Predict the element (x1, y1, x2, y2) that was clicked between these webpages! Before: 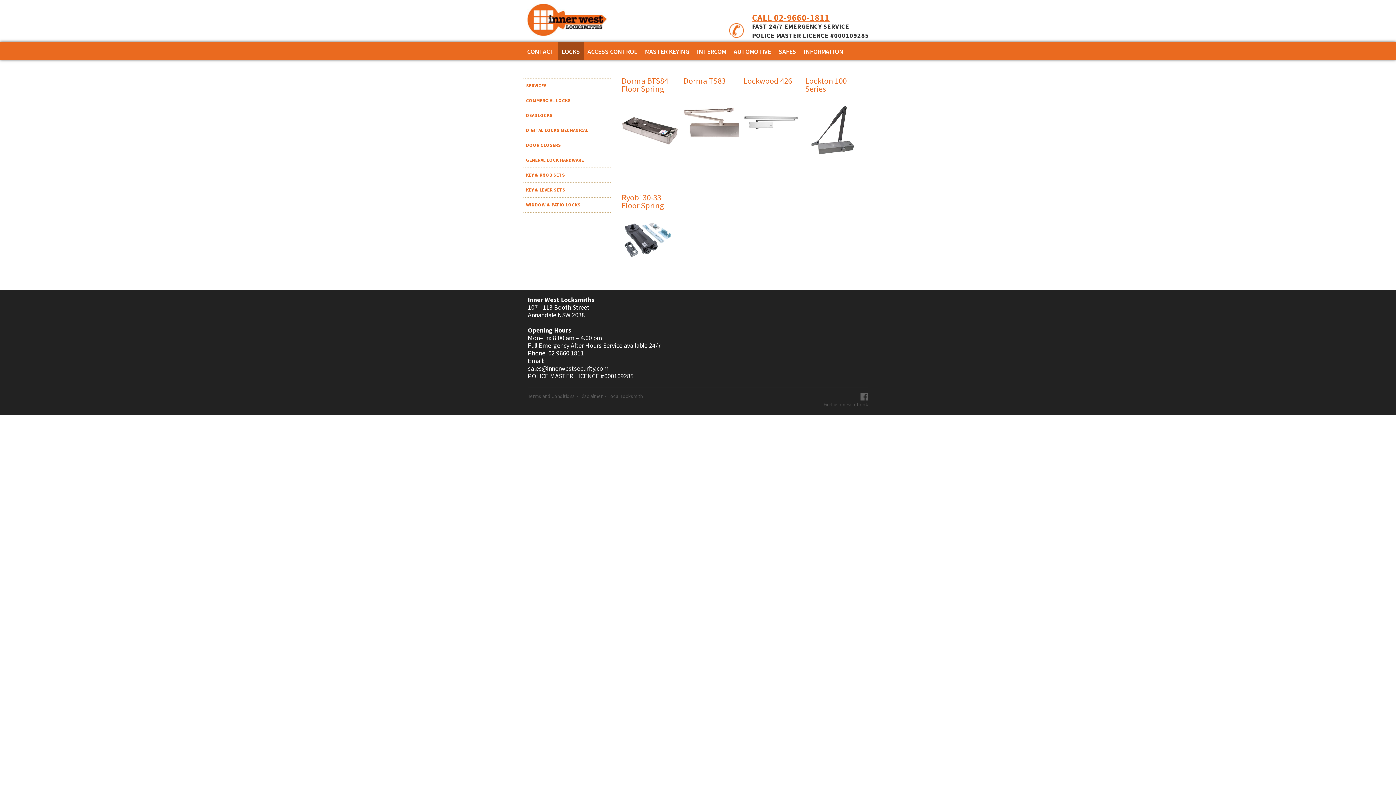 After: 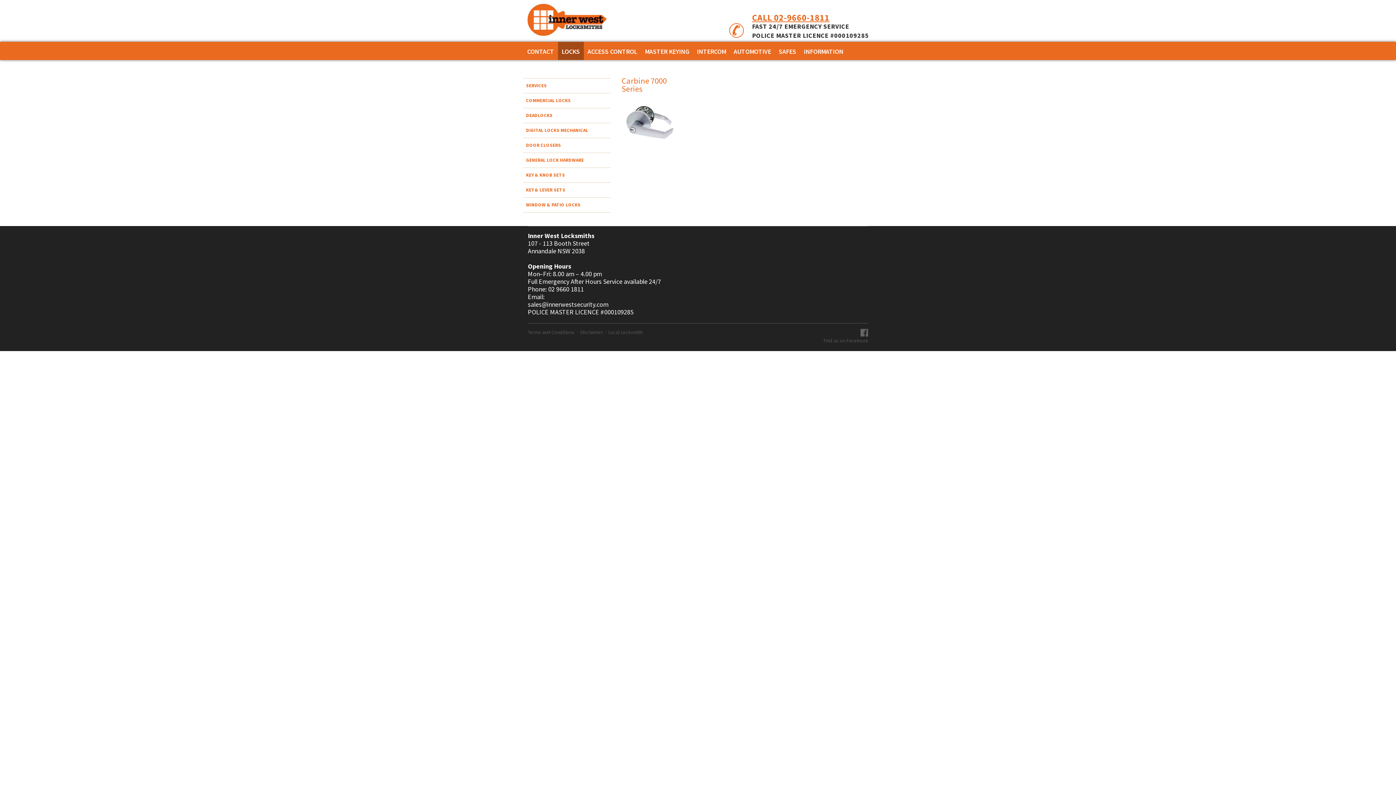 Action: bbox: (523, 182, 610, 197) label: KEY & LEVER SETS